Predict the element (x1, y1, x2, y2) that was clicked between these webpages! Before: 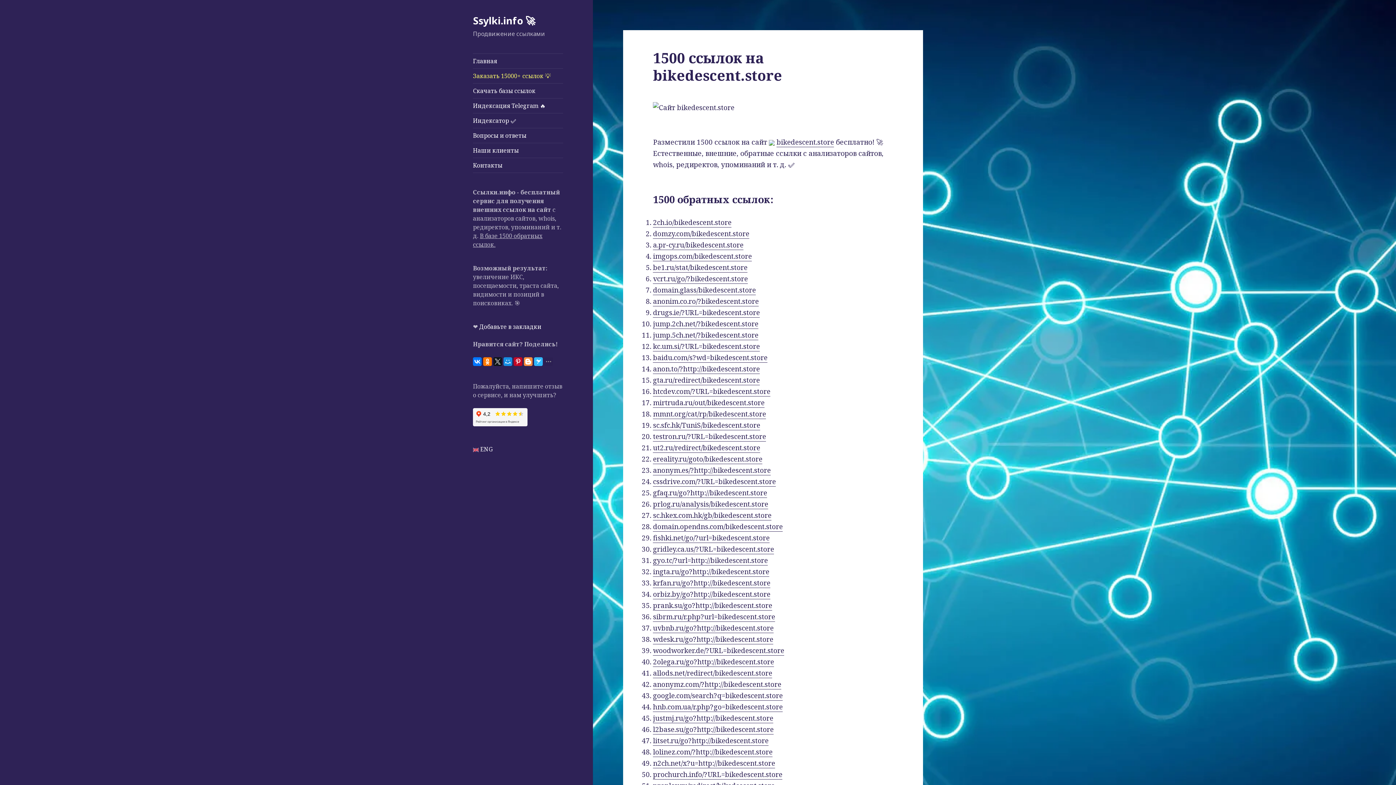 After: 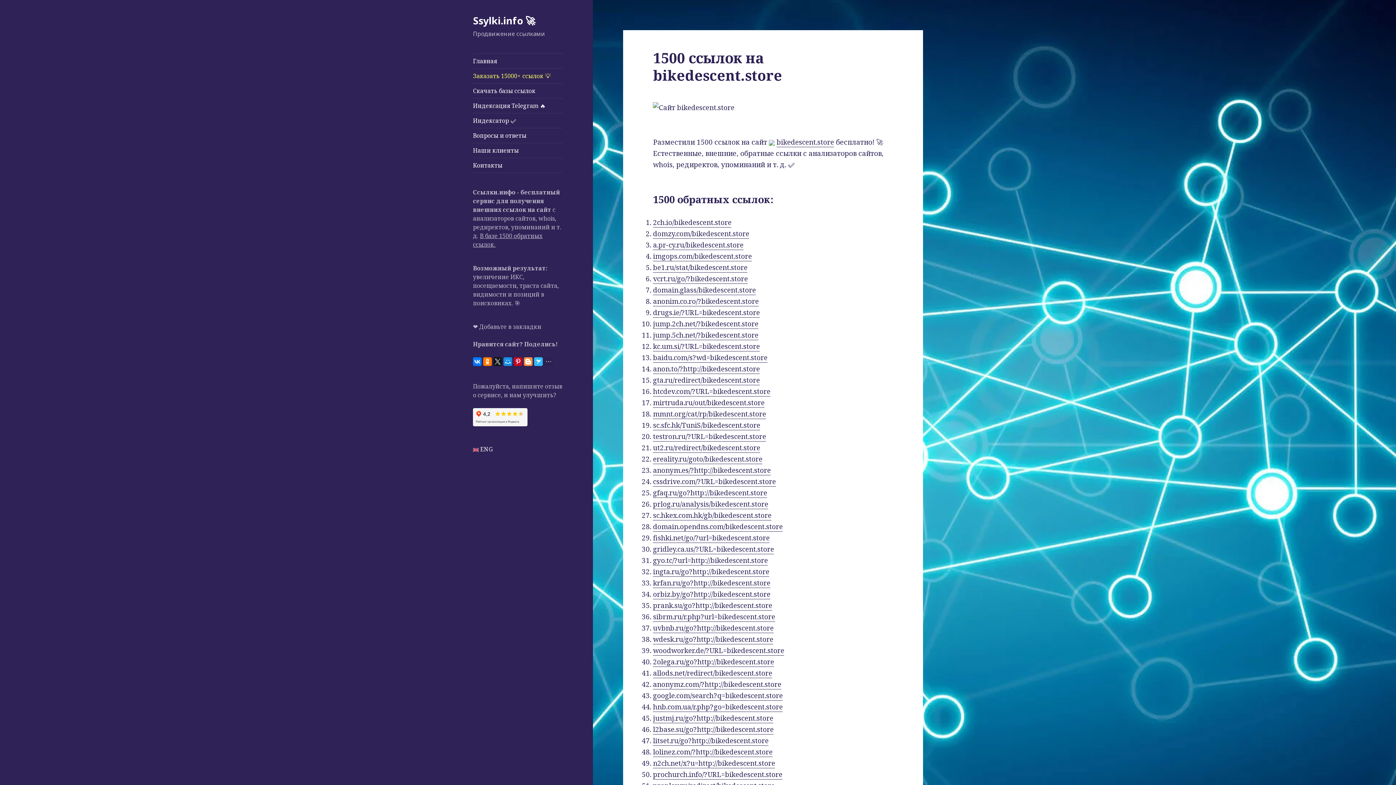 Action: label: Добавьте в закладки bbox: (479, 323, 541, 331)